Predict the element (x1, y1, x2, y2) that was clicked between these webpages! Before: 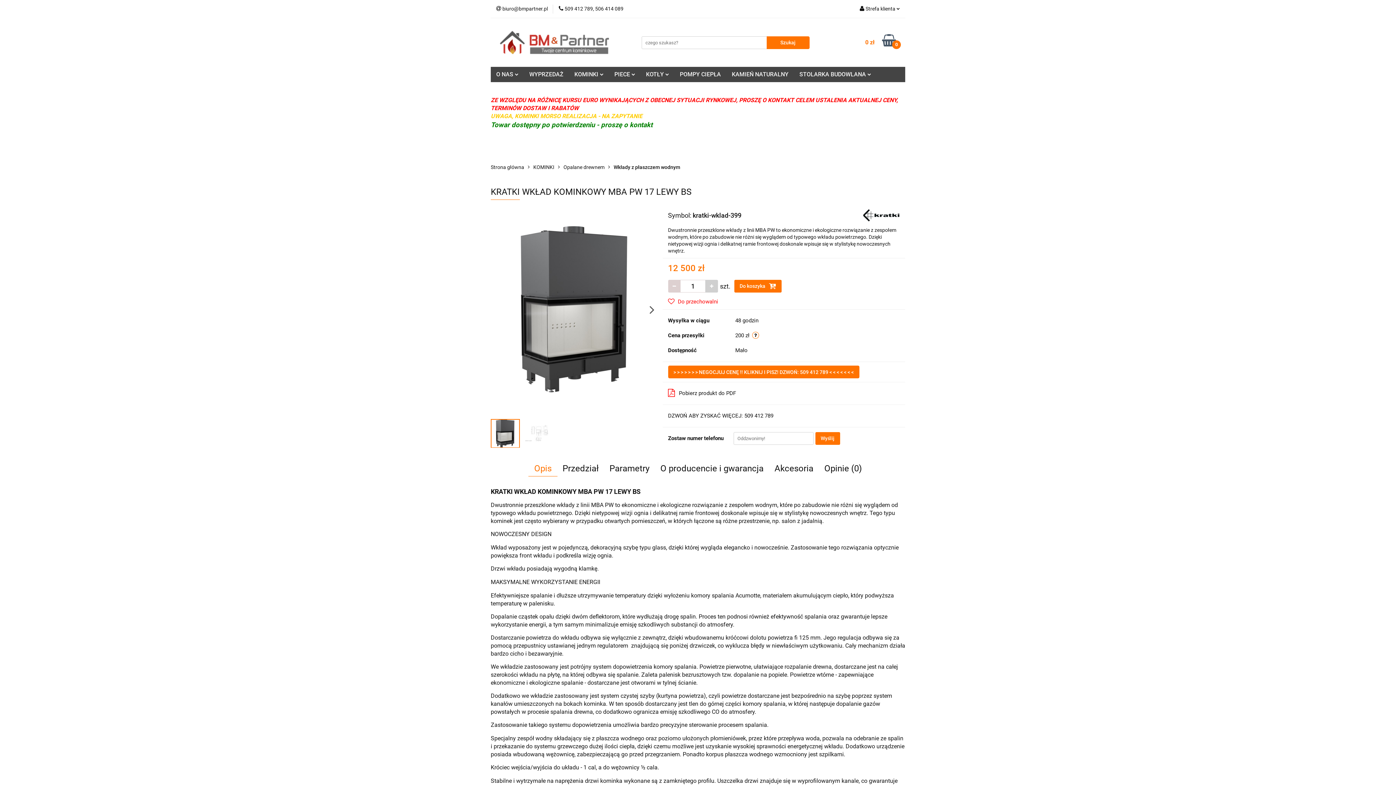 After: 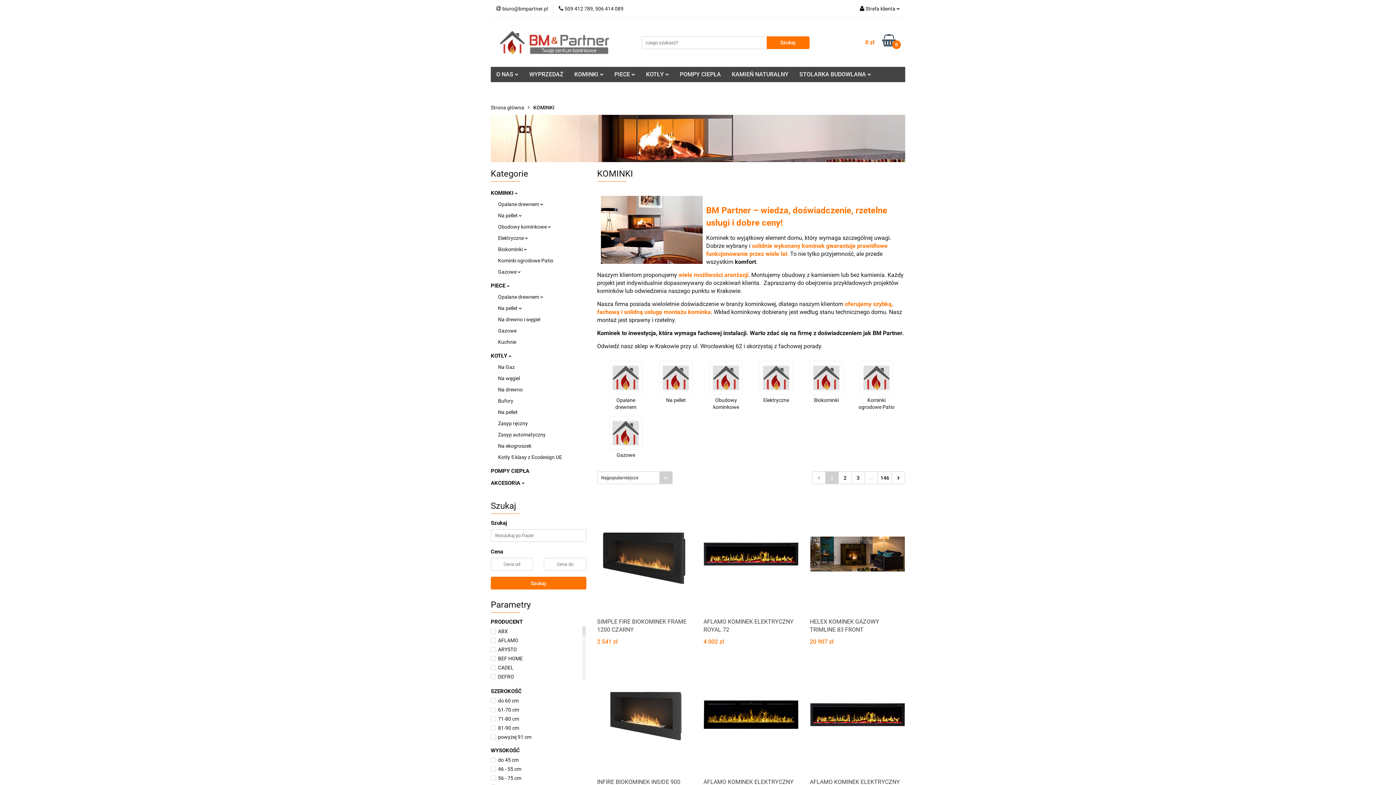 Action: label: KOMINKI bbox: (533, 160, 554, 174)